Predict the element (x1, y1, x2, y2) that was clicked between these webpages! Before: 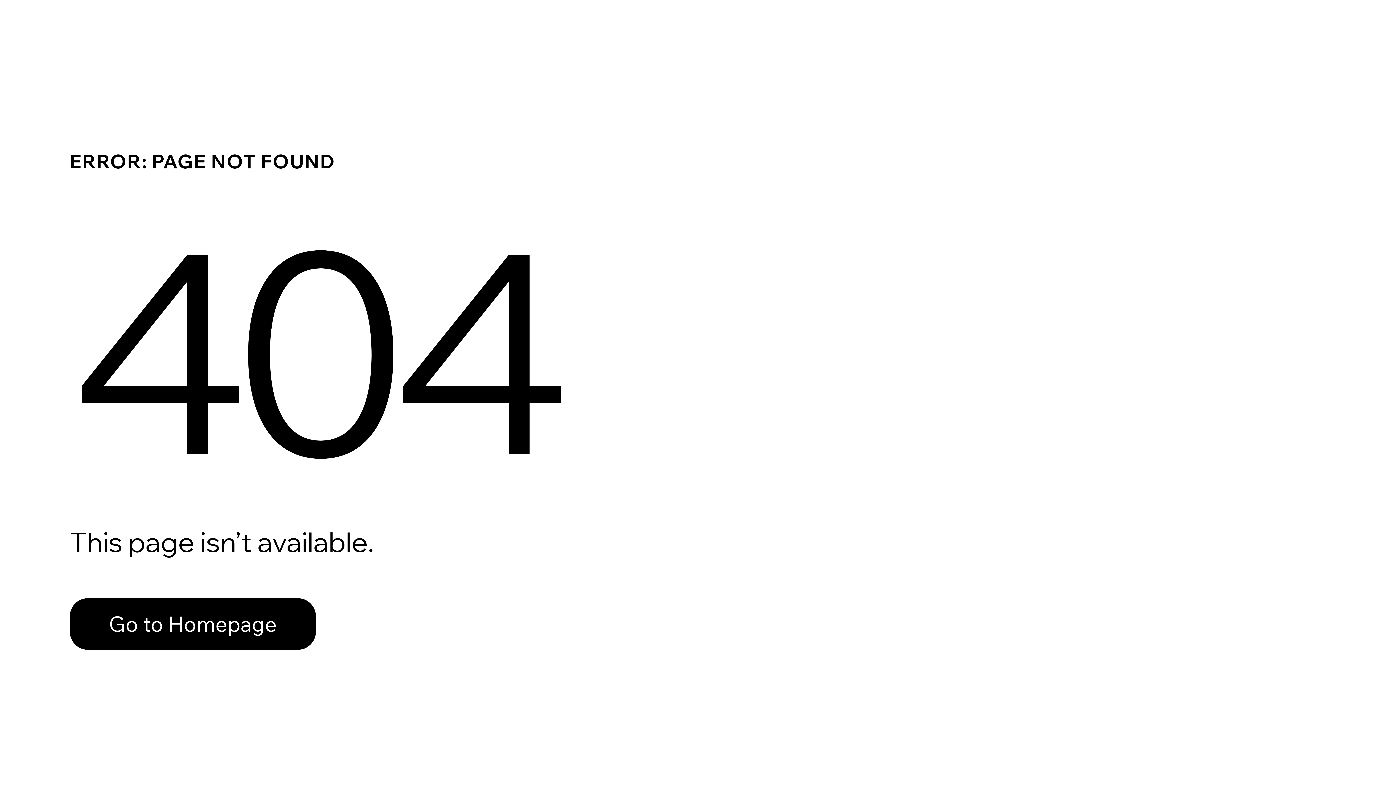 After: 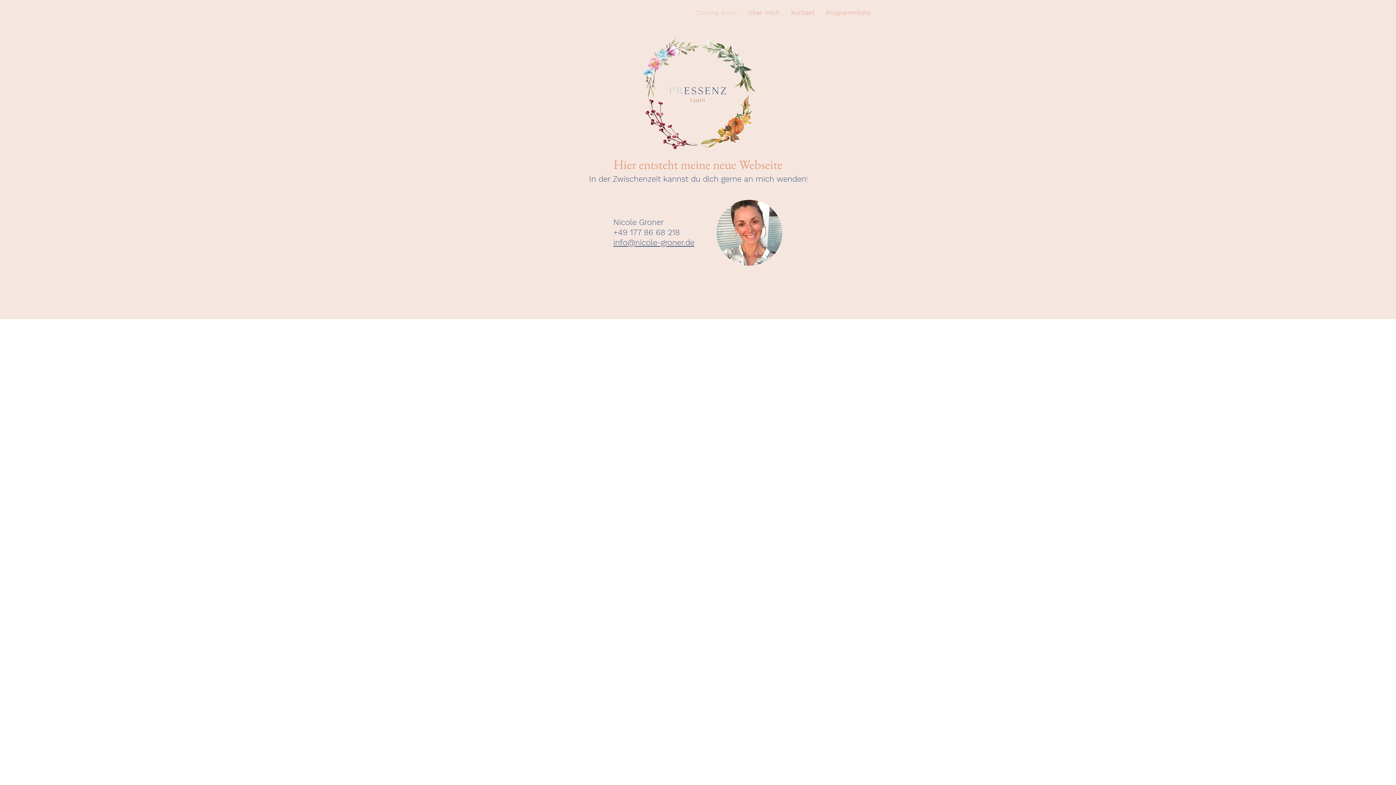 Action: bbox: (69, 582, 768, 659) label: Go to Homepage